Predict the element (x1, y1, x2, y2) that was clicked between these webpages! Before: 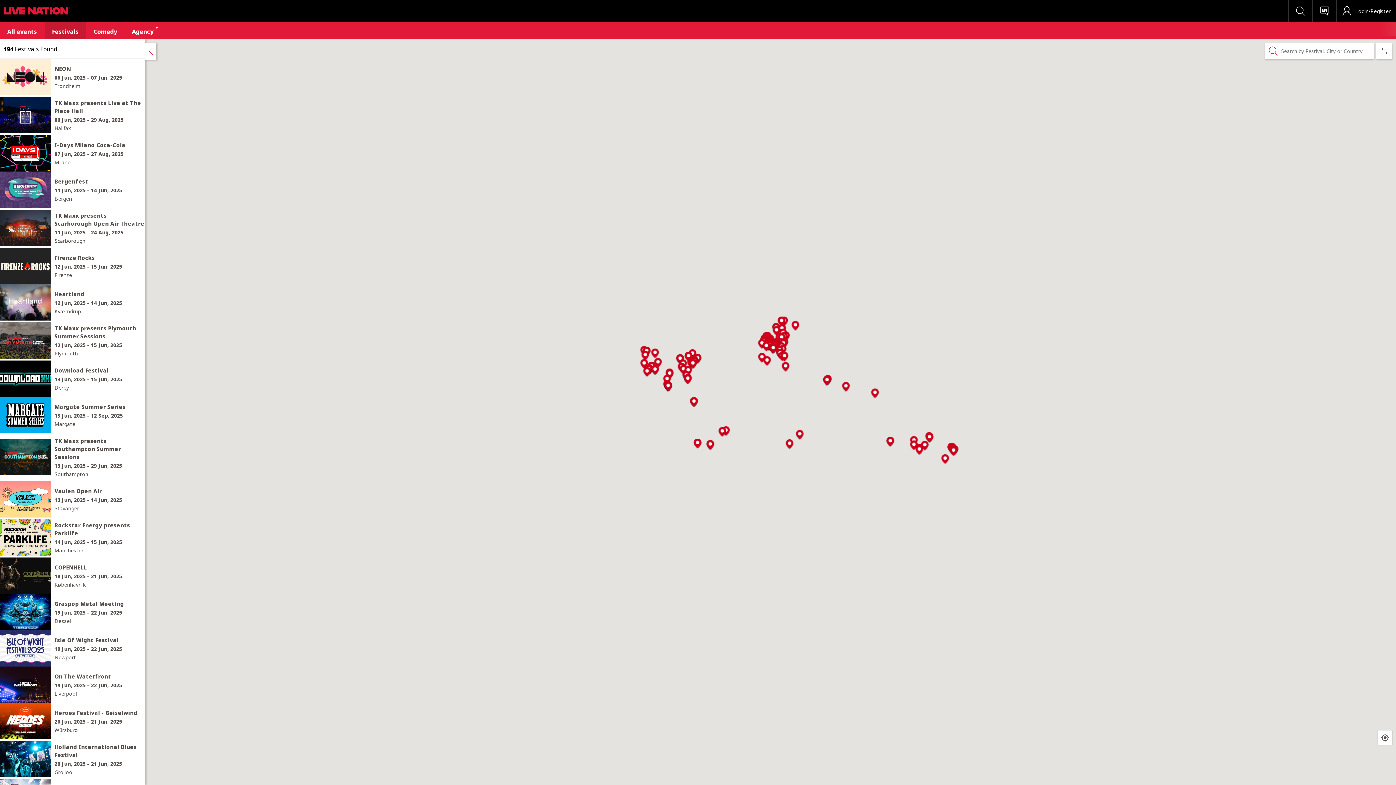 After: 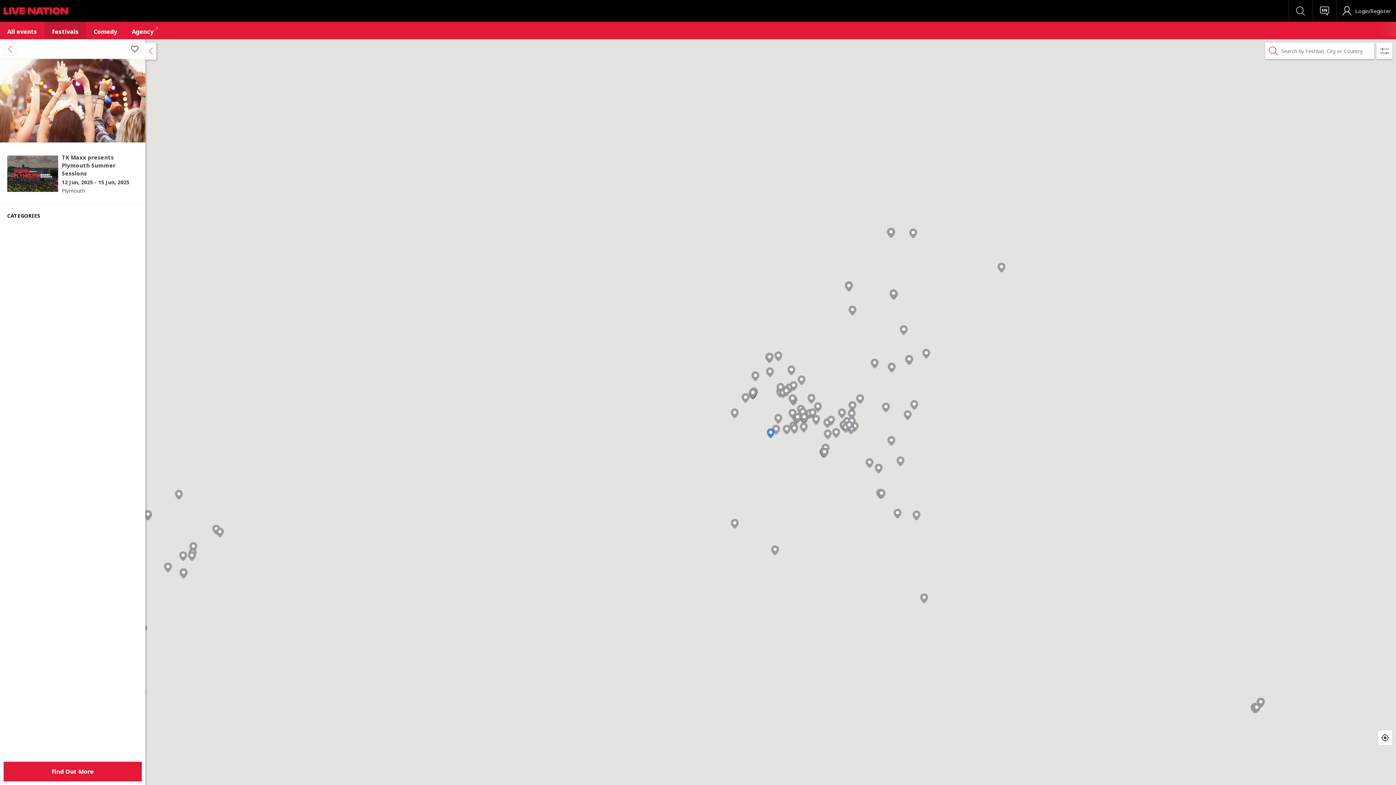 Action: bbox: (762, 341, 770, 352)